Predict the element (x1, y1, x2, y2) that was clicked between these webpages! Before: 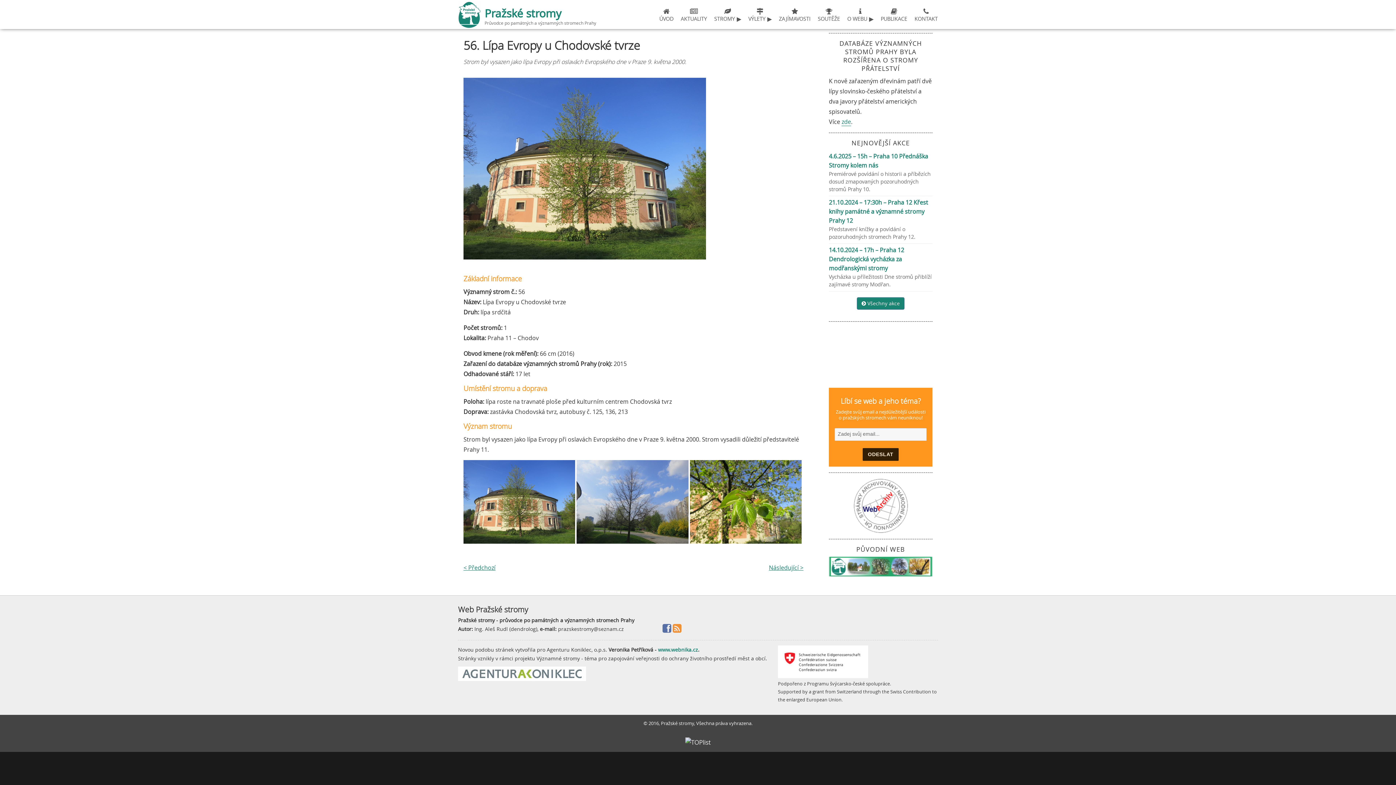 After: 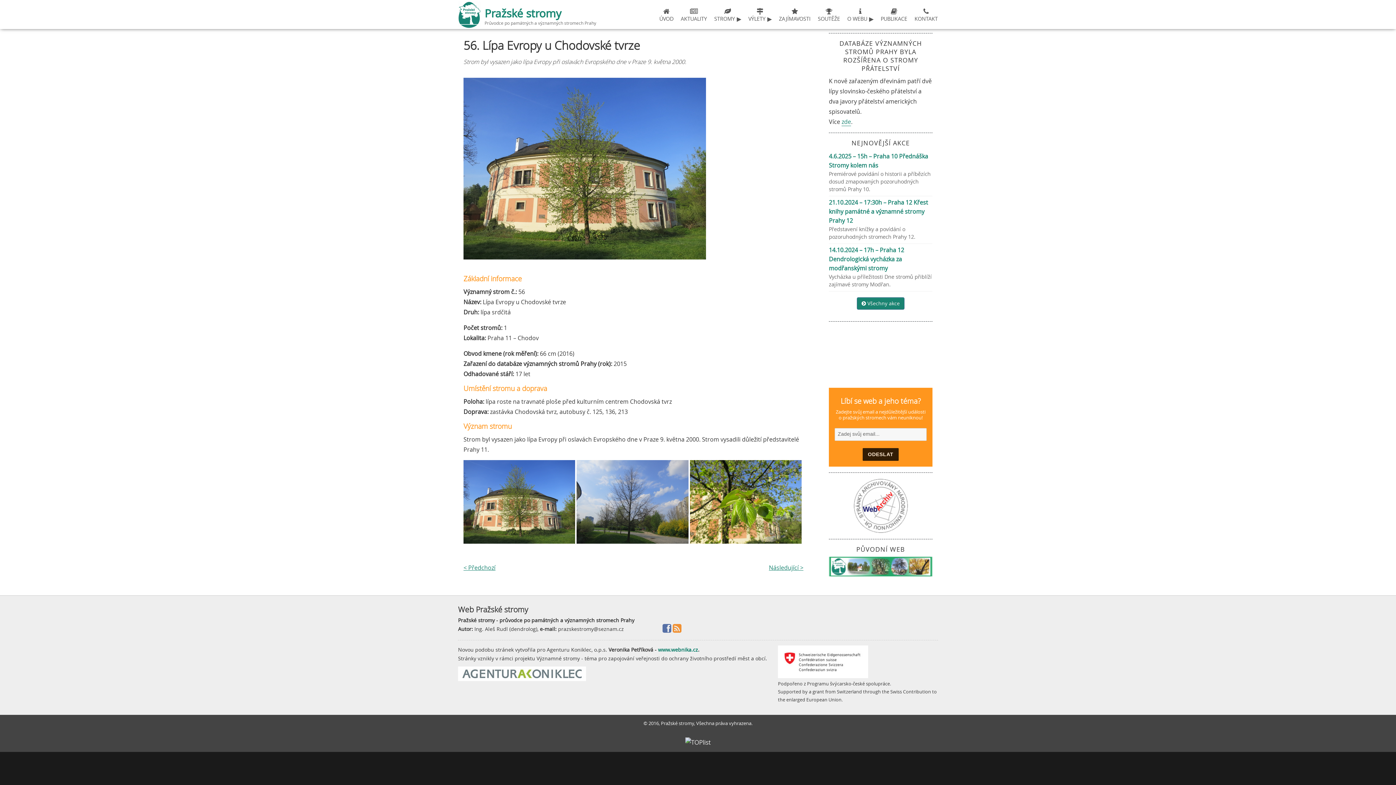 Action: label: www.webnika.cz bbox: (658, 646, 698, 653)